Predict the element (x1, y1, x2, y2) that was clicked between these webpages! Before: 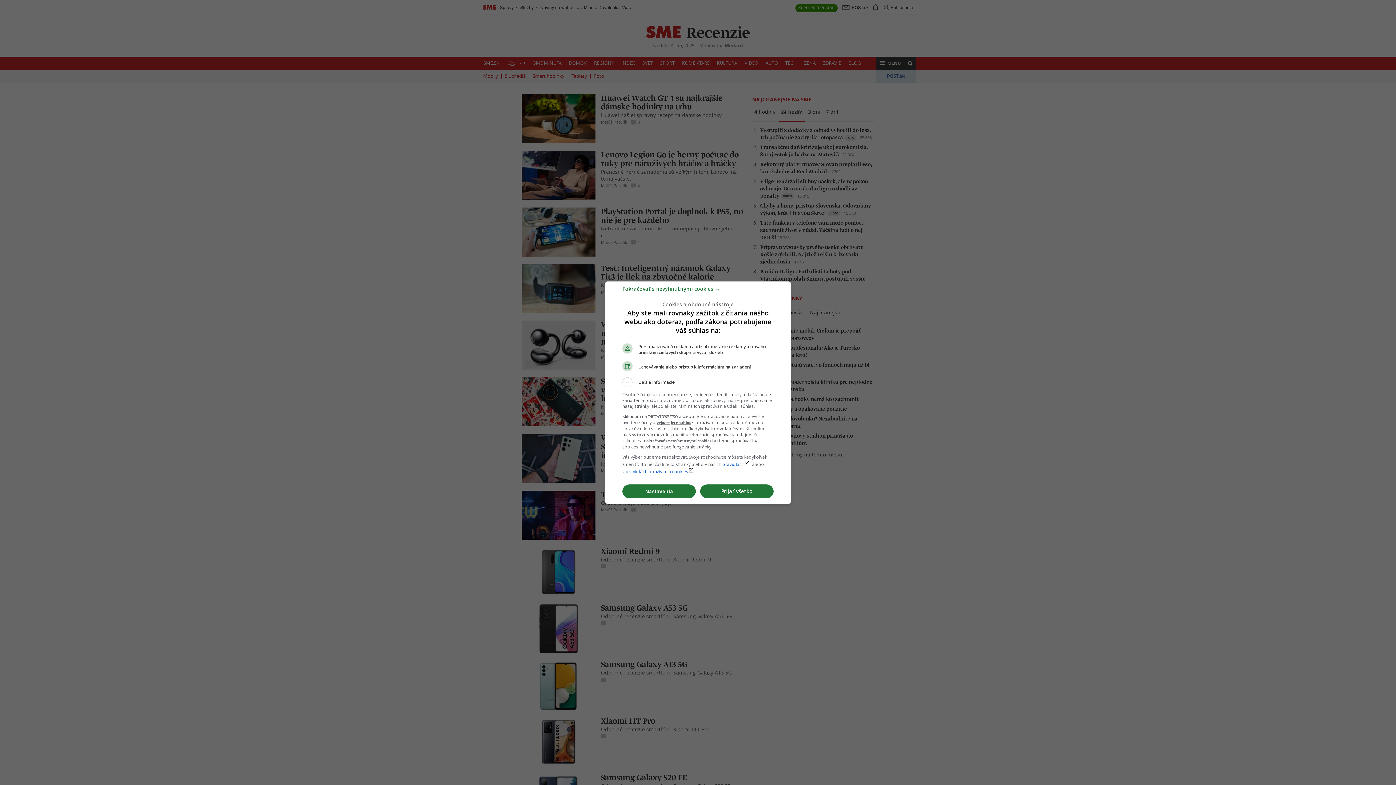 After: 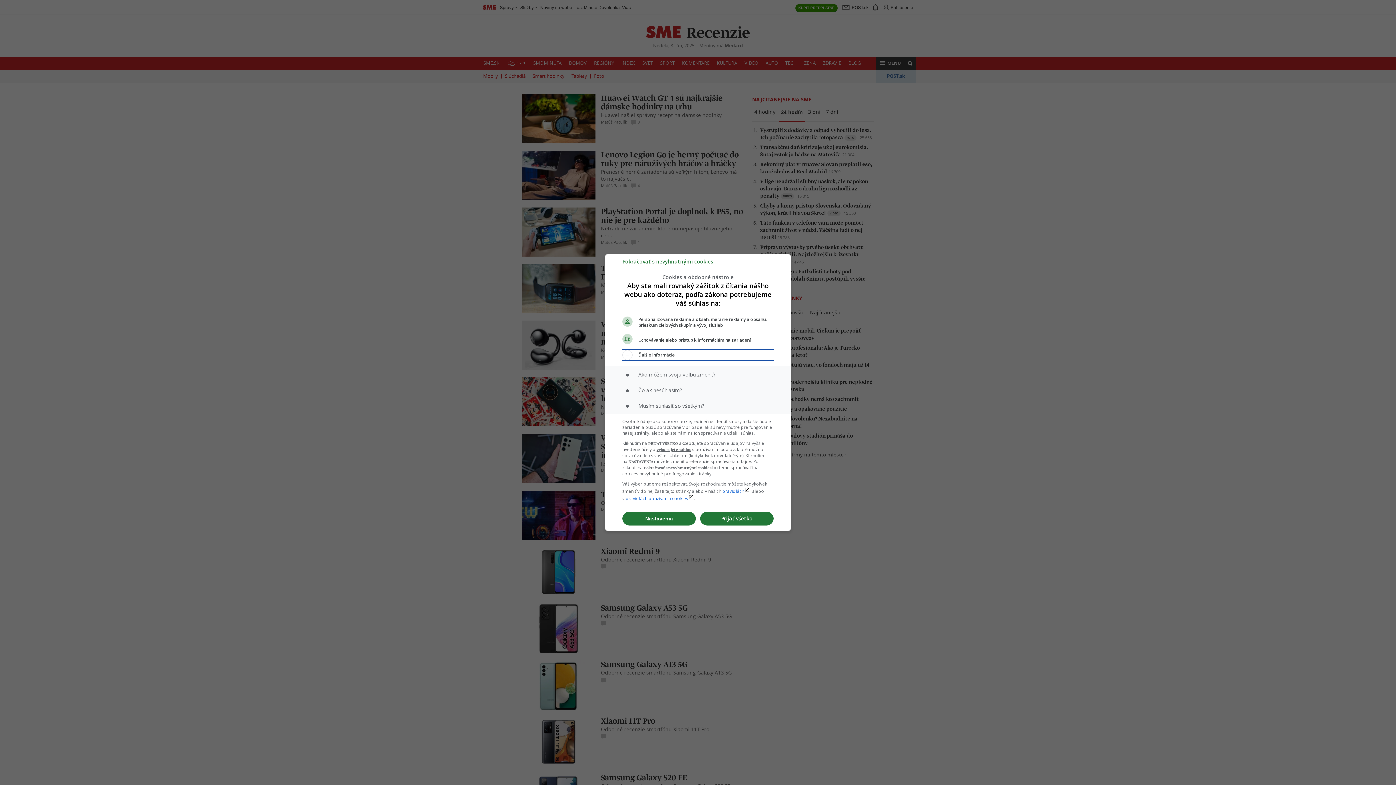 Action: label: Ďalšie informácie bbox: (622, 377, 773, 387)